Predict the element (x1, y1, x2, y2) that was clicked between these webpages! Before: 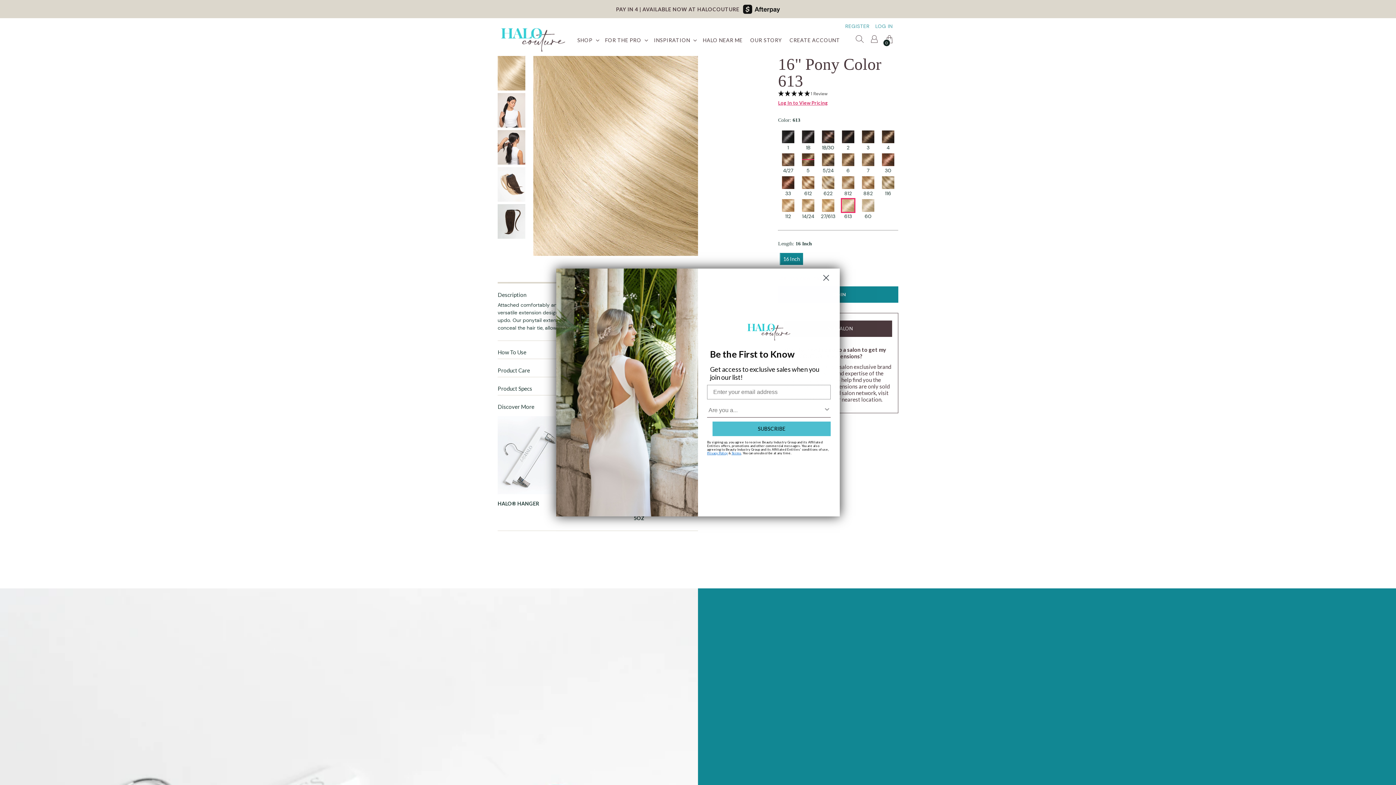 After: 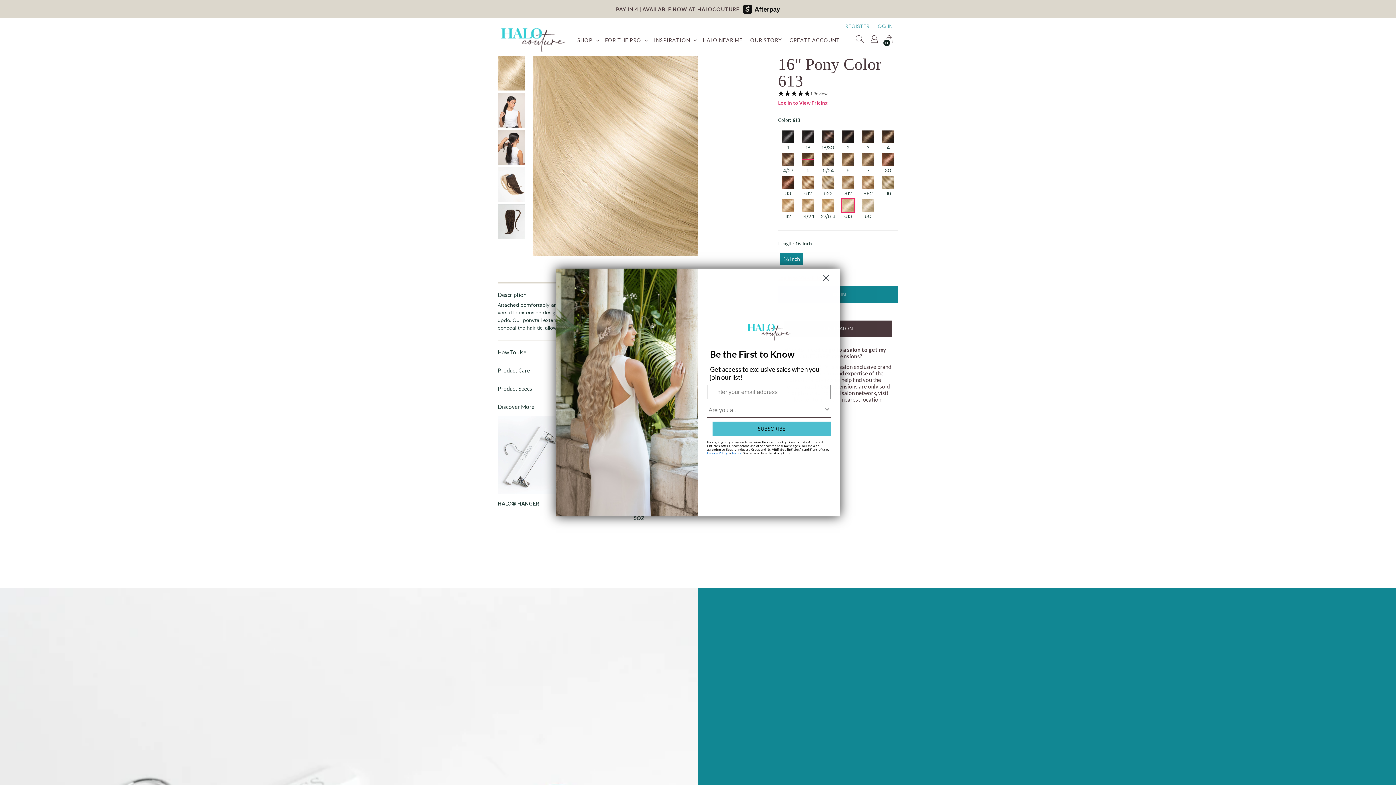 Action: label: Link Privacy Policy bbox: (707, 451, 728, 455)